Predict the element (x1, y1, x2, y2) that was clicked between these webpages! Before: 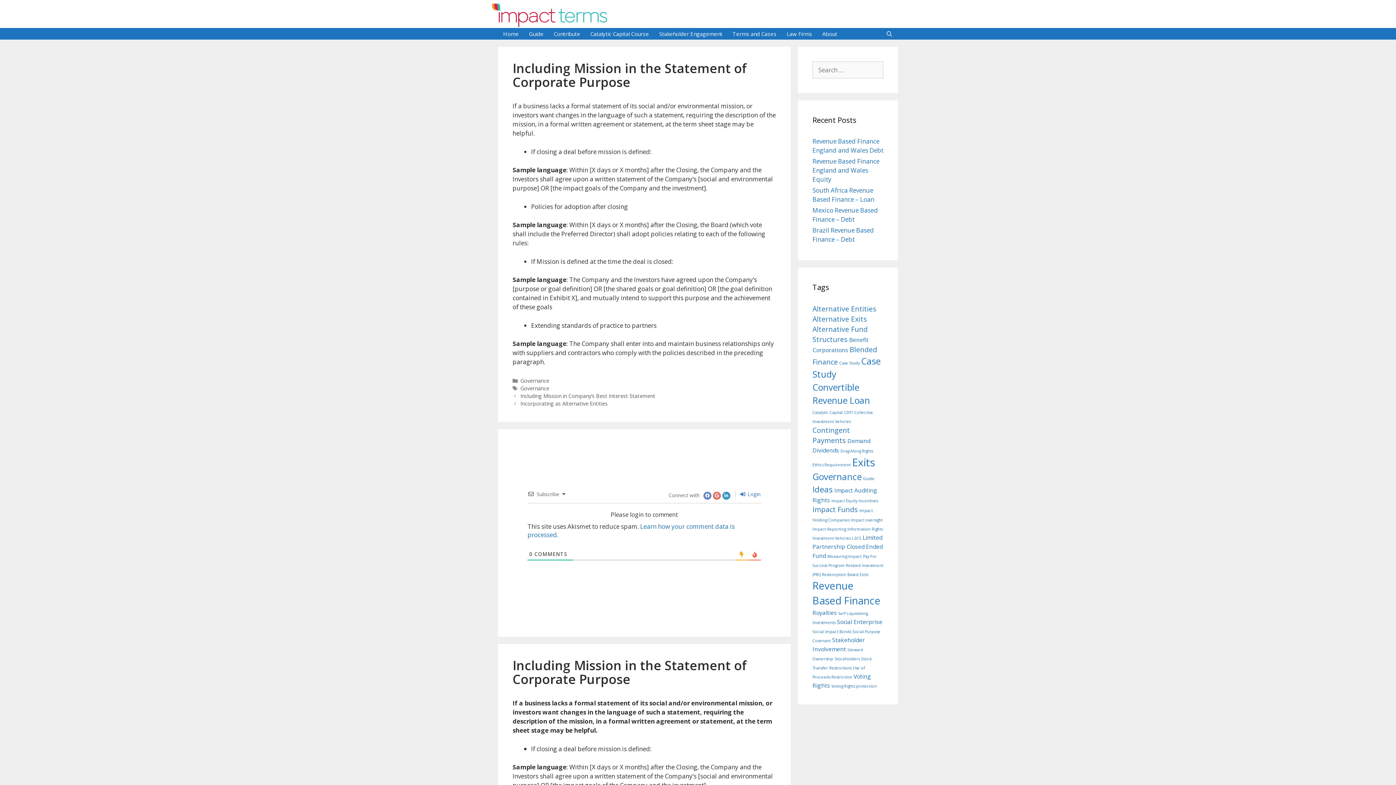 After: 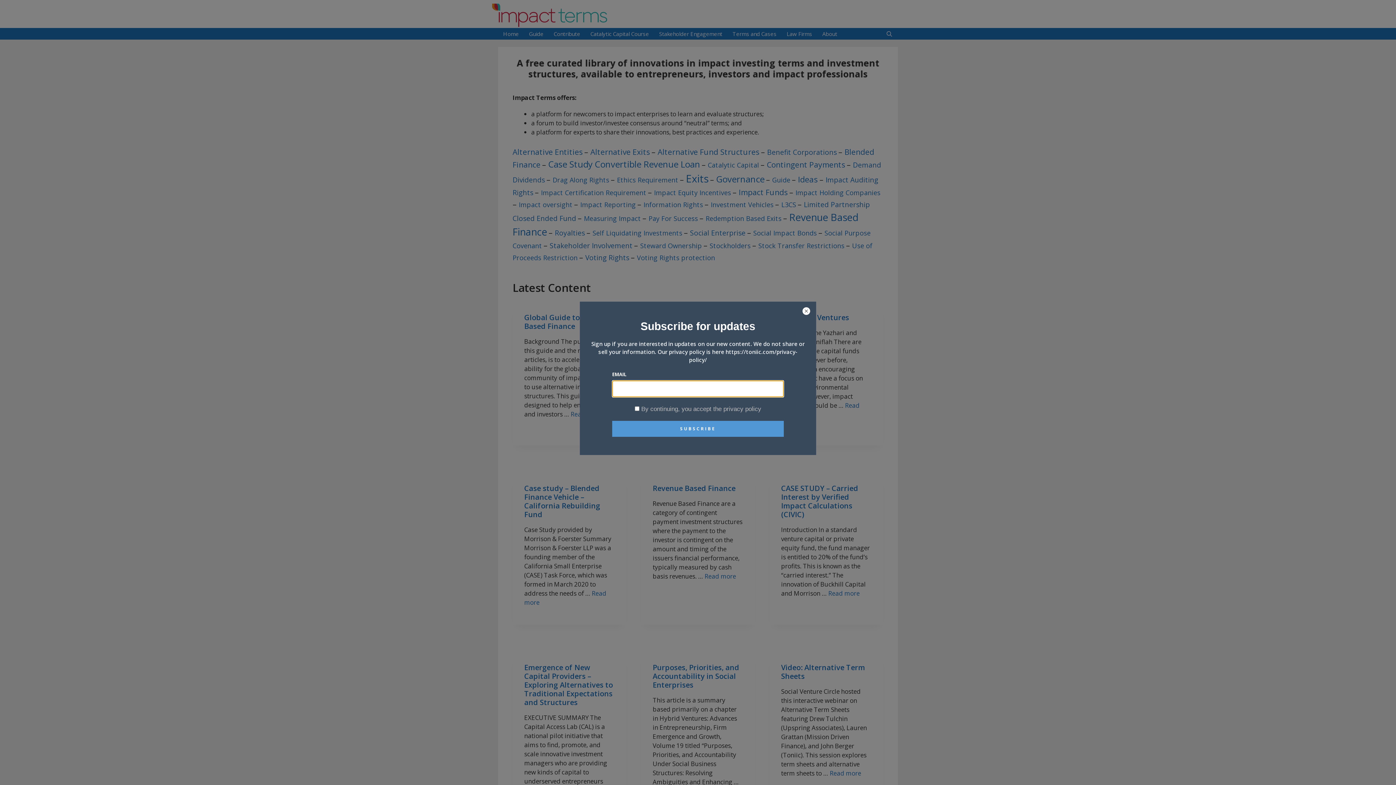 Action: bbox: (490, 10, 607, 18)